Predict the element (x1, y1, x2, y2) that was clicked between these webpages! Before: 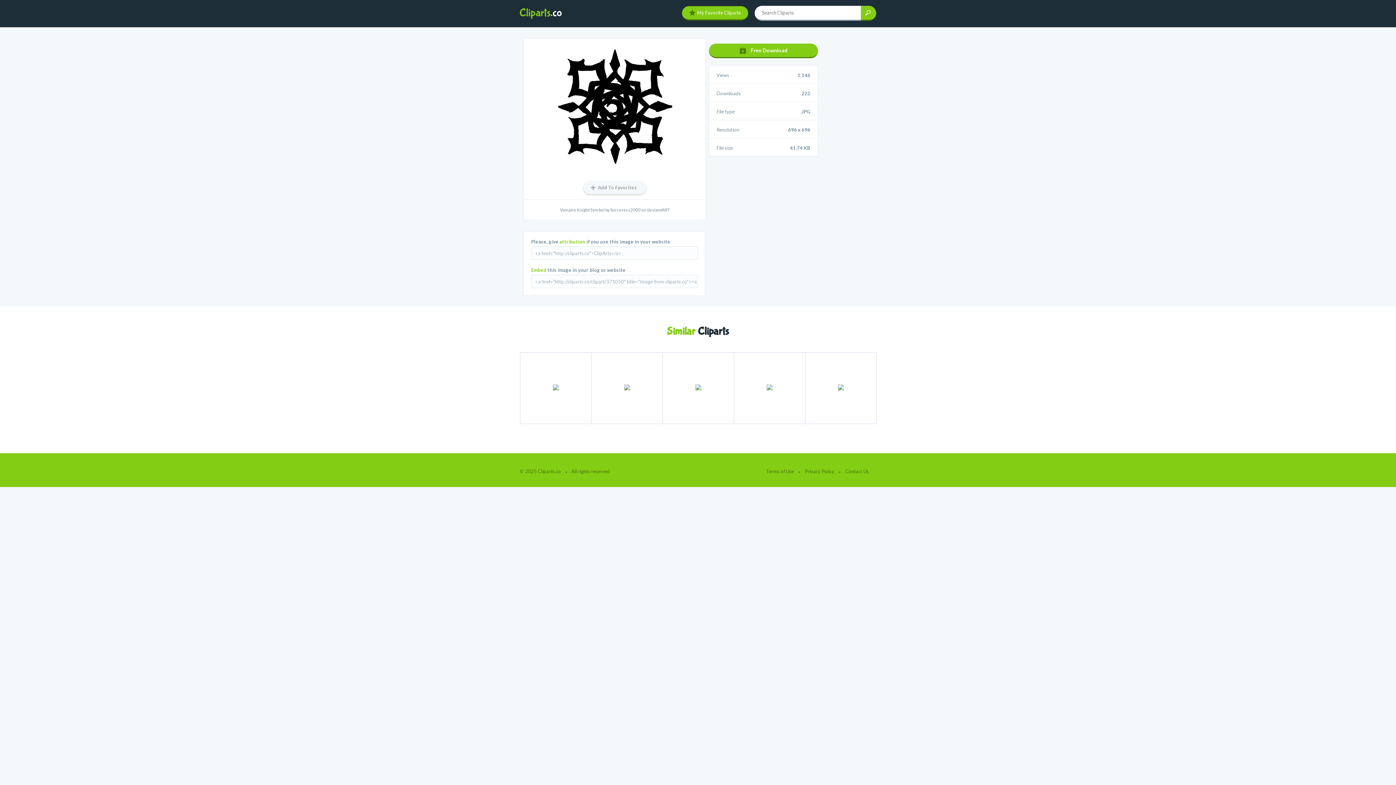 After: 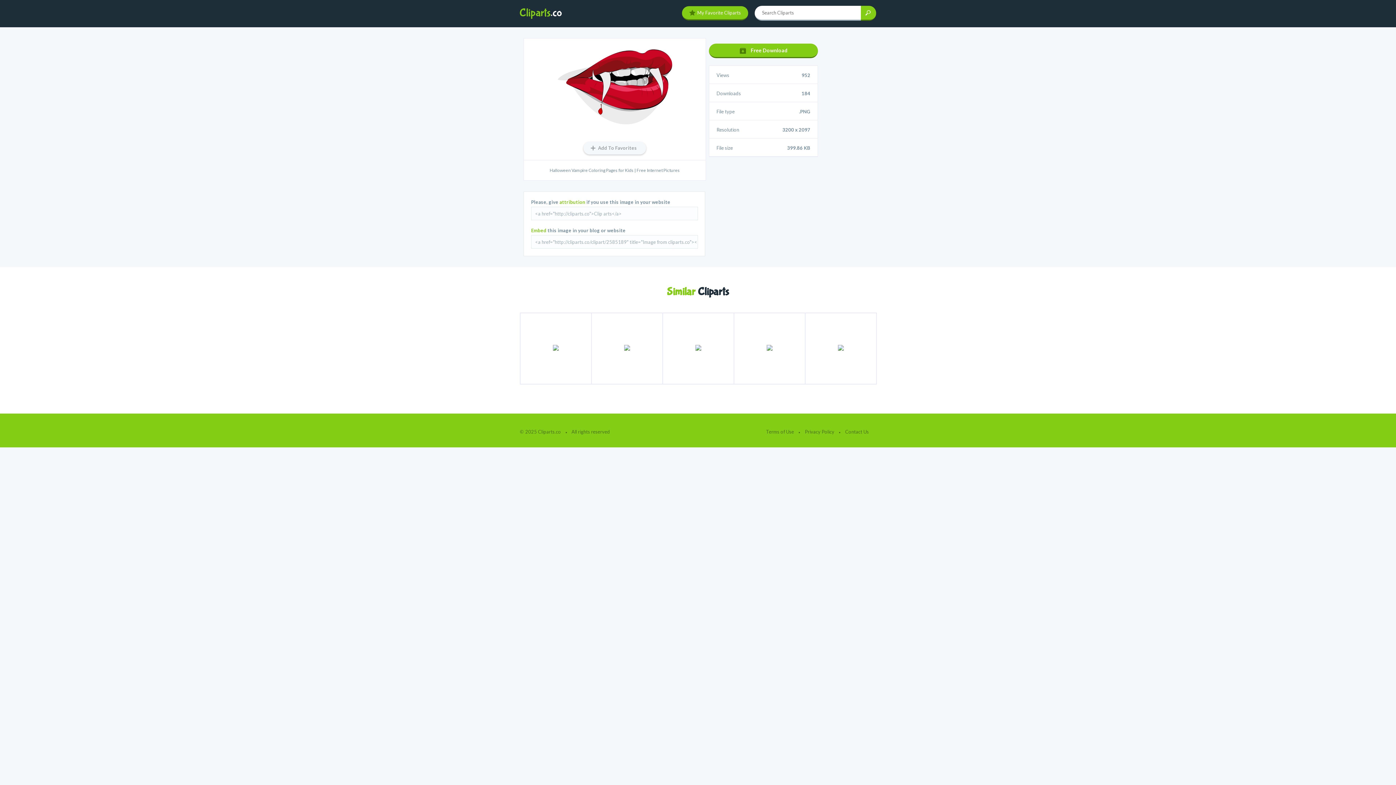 Action: bbox: (591, 352, 662, 424)